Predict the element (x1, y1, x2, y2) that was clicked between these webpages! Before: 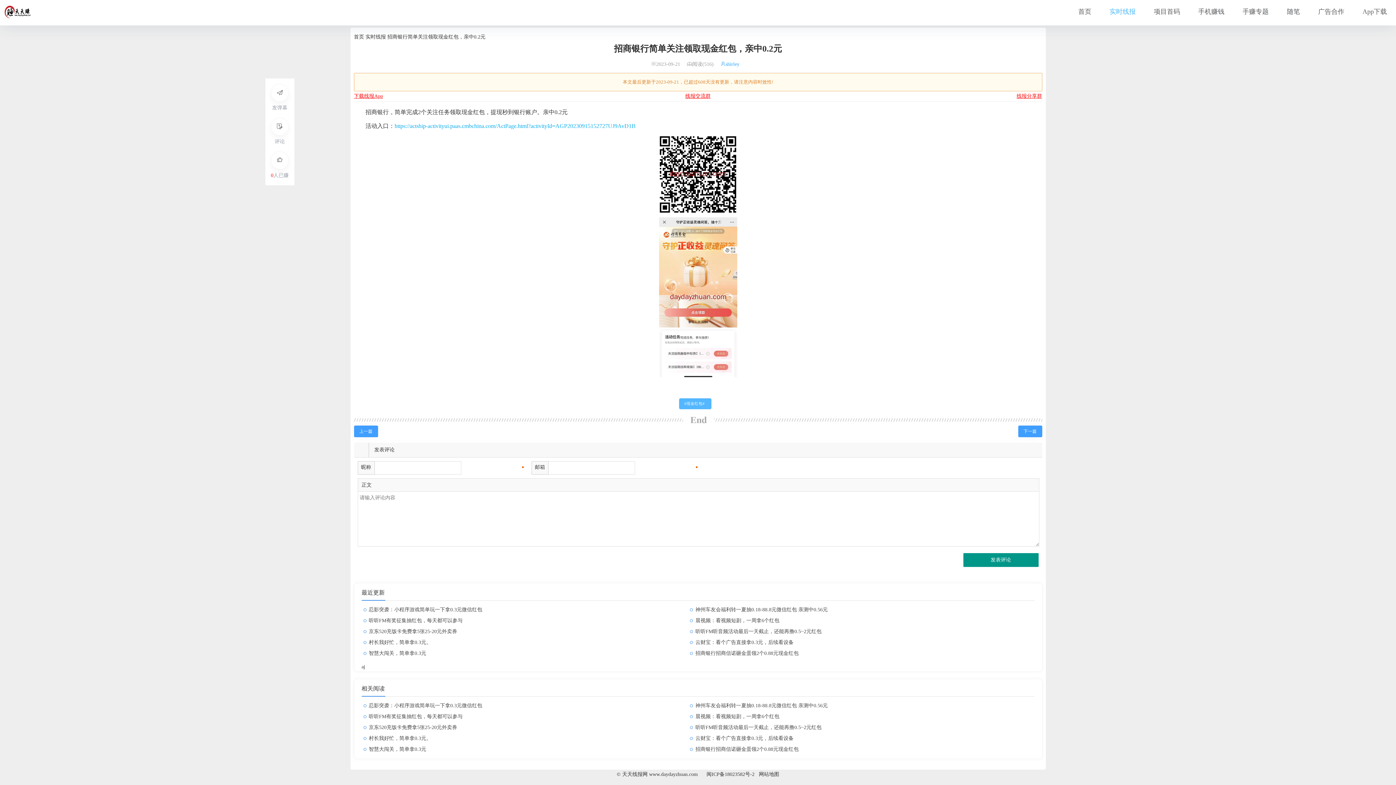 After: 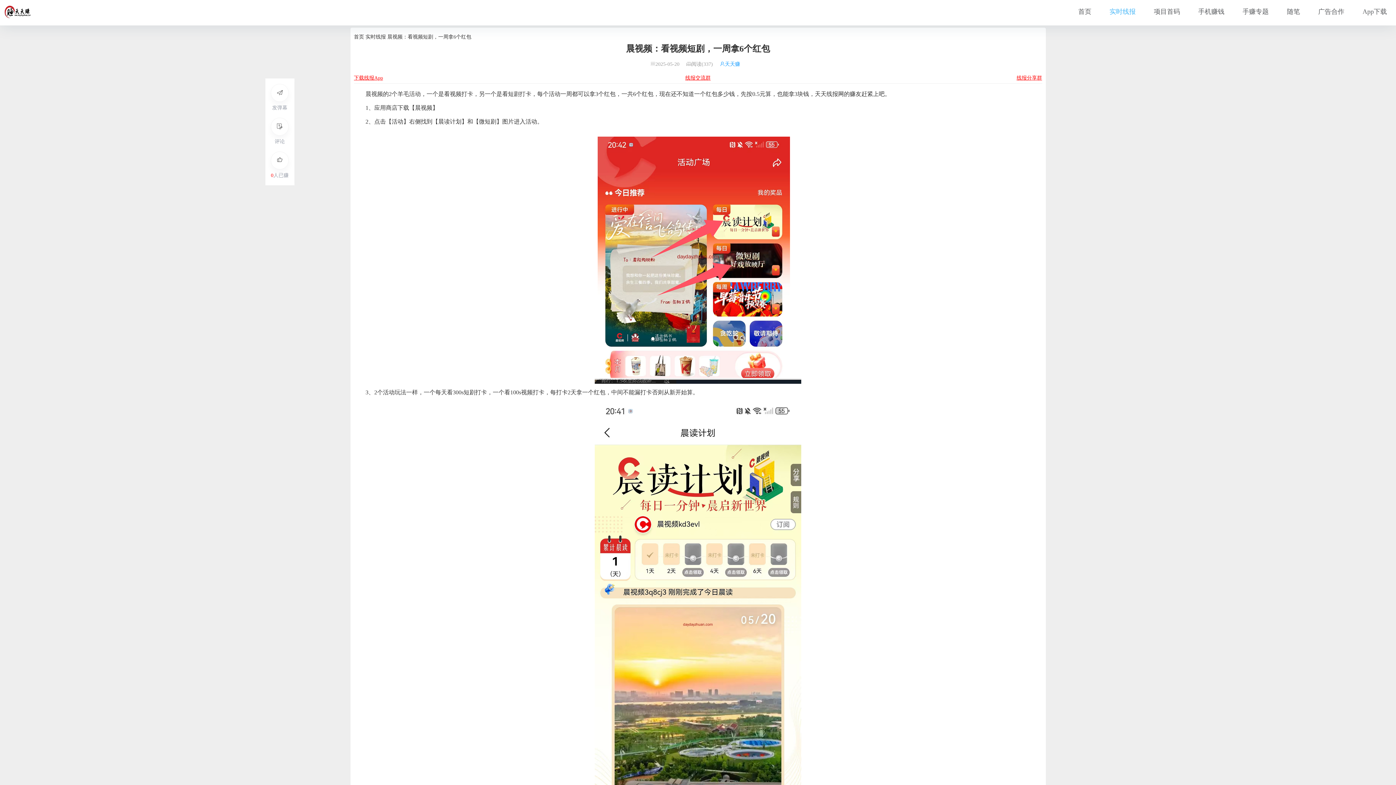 Action: label: 晨视频：看视频短剧，一周拿6个红包 bbox: (691, 714, 779, 719)